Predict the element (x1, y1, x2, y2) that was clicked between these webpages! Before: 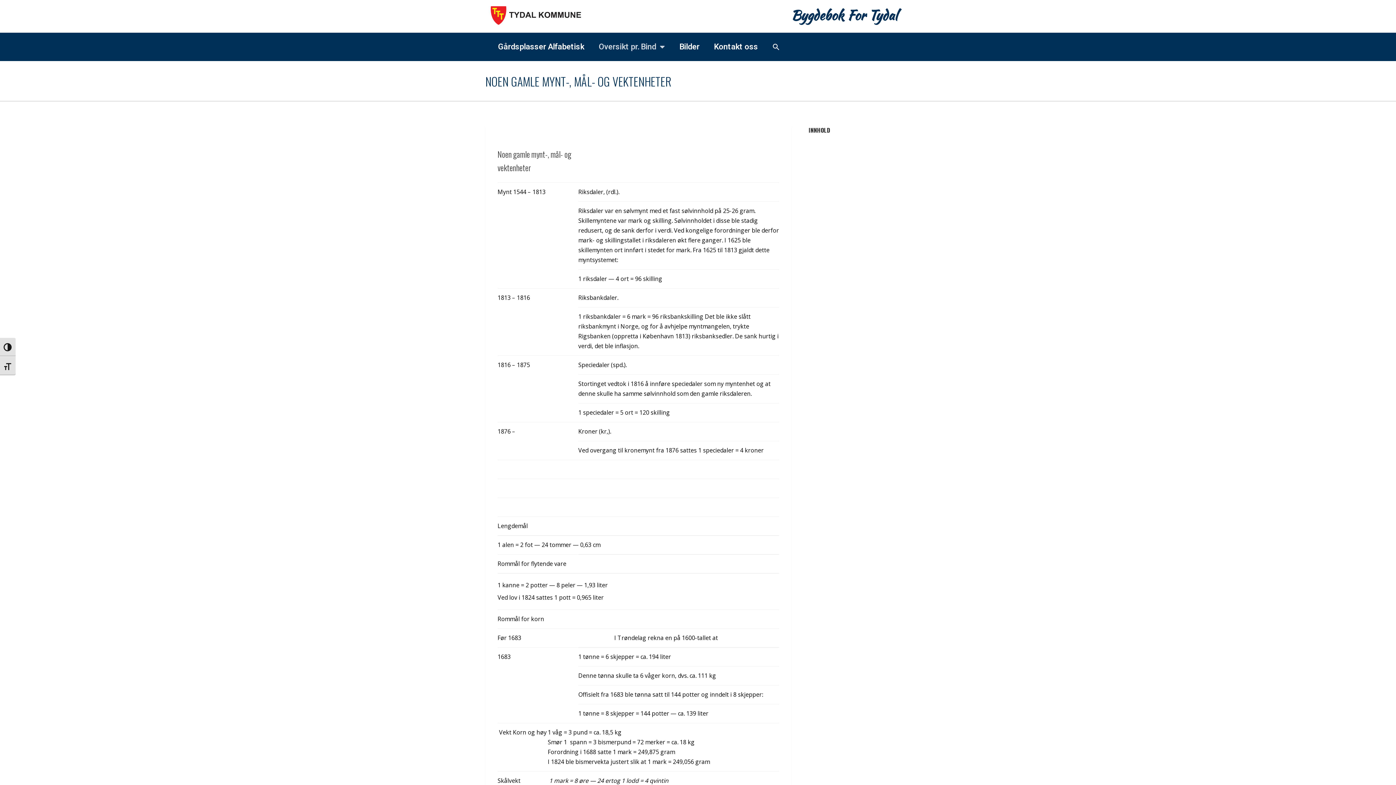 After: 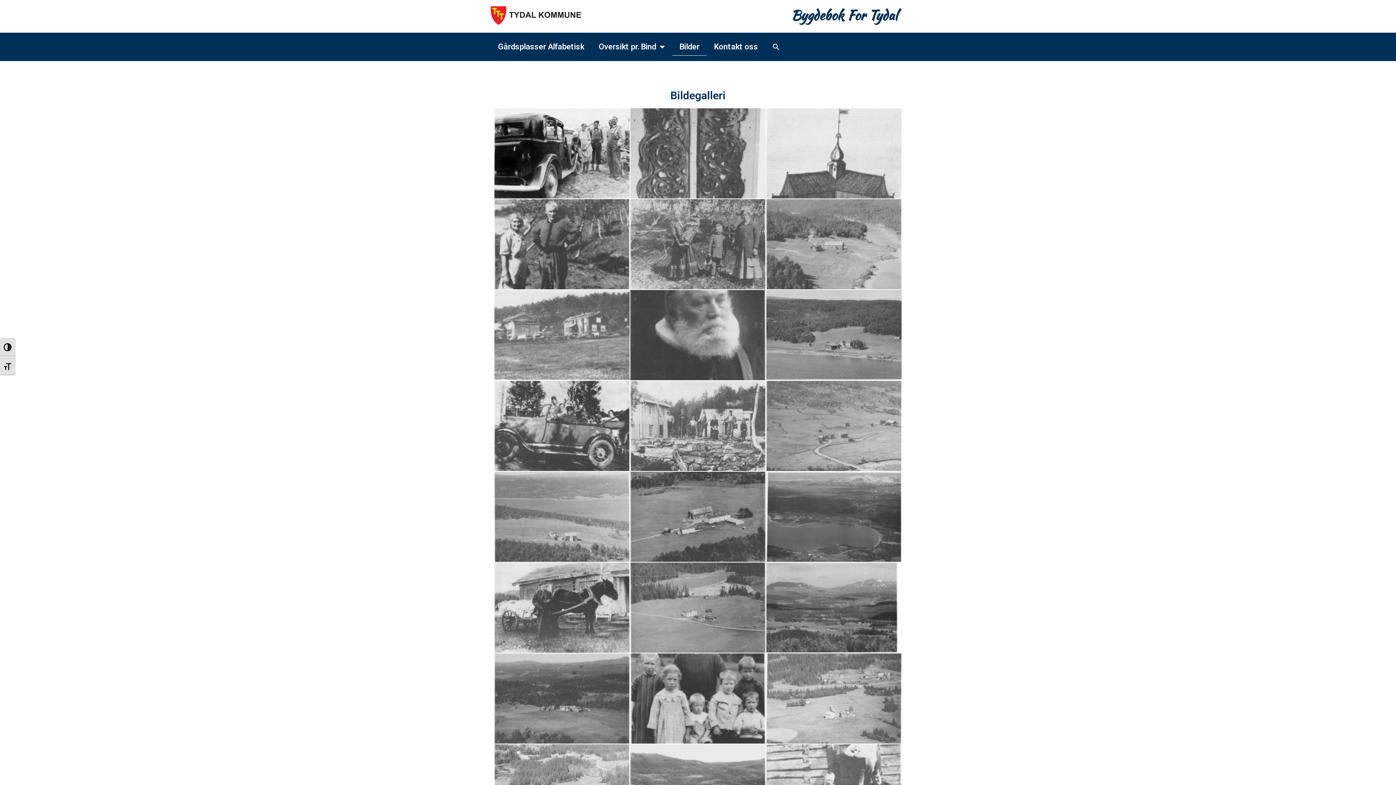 Action: bbox: (672, 38, 706, 55) label: Bilder